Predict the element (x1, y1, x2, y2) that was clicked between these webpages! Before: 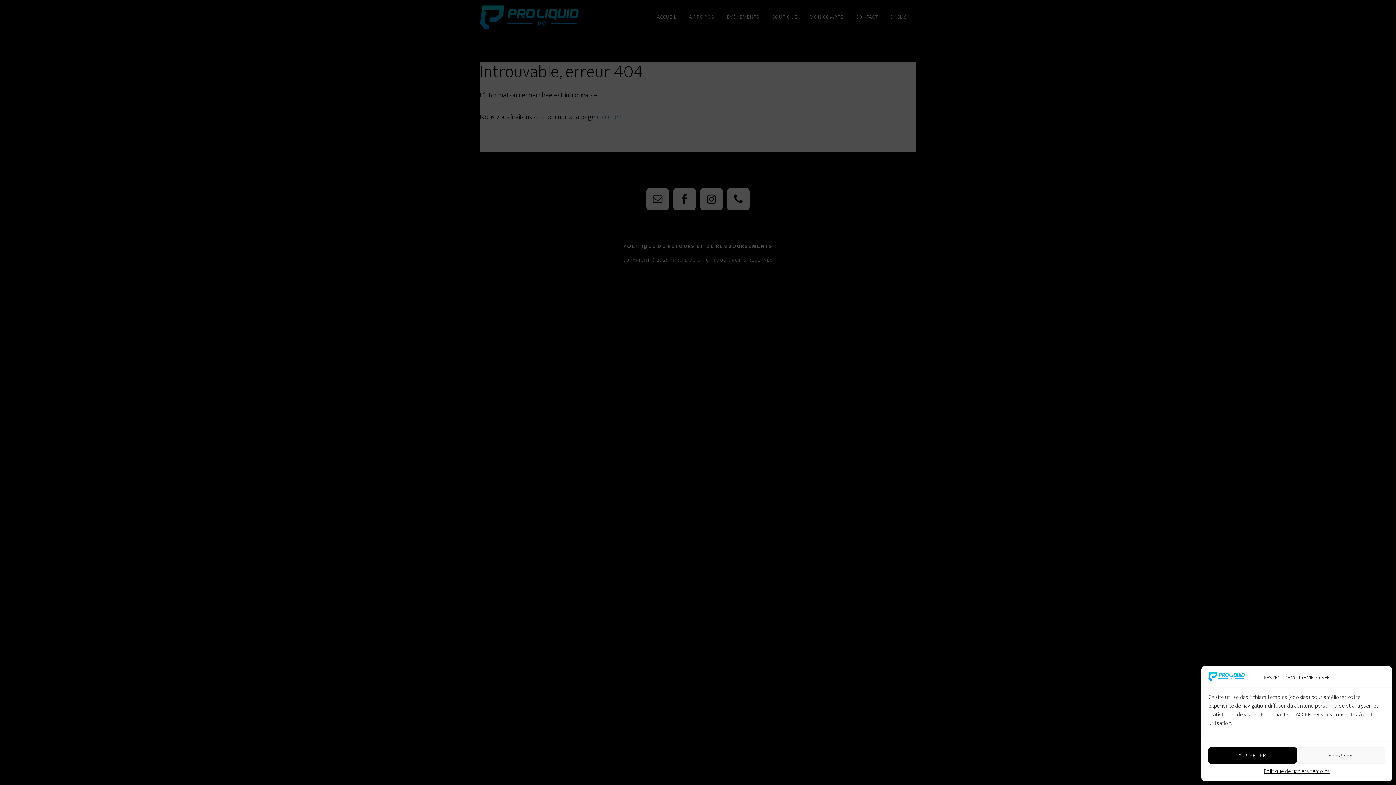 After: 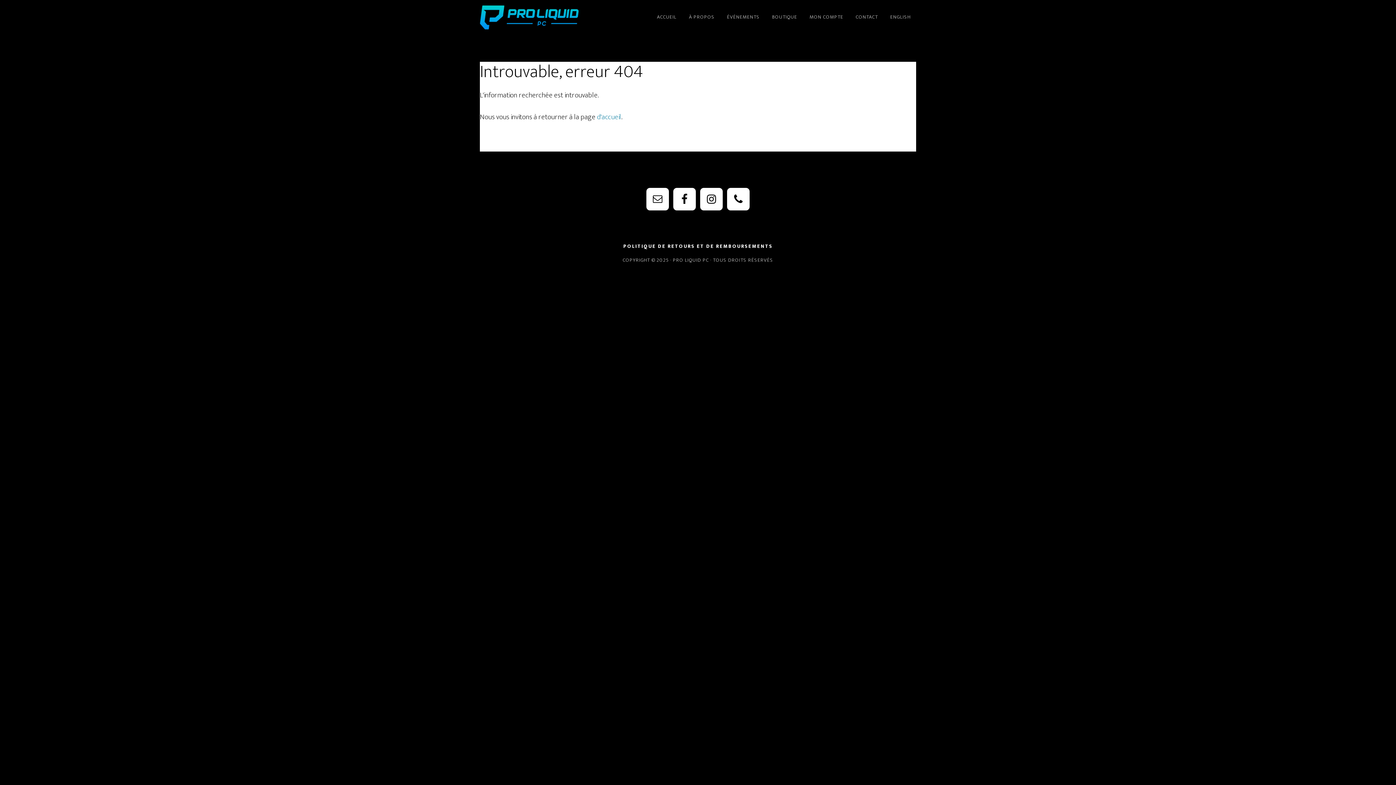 Action: bbox: (1208, 747, 1297, 764) label: ACCEPTER